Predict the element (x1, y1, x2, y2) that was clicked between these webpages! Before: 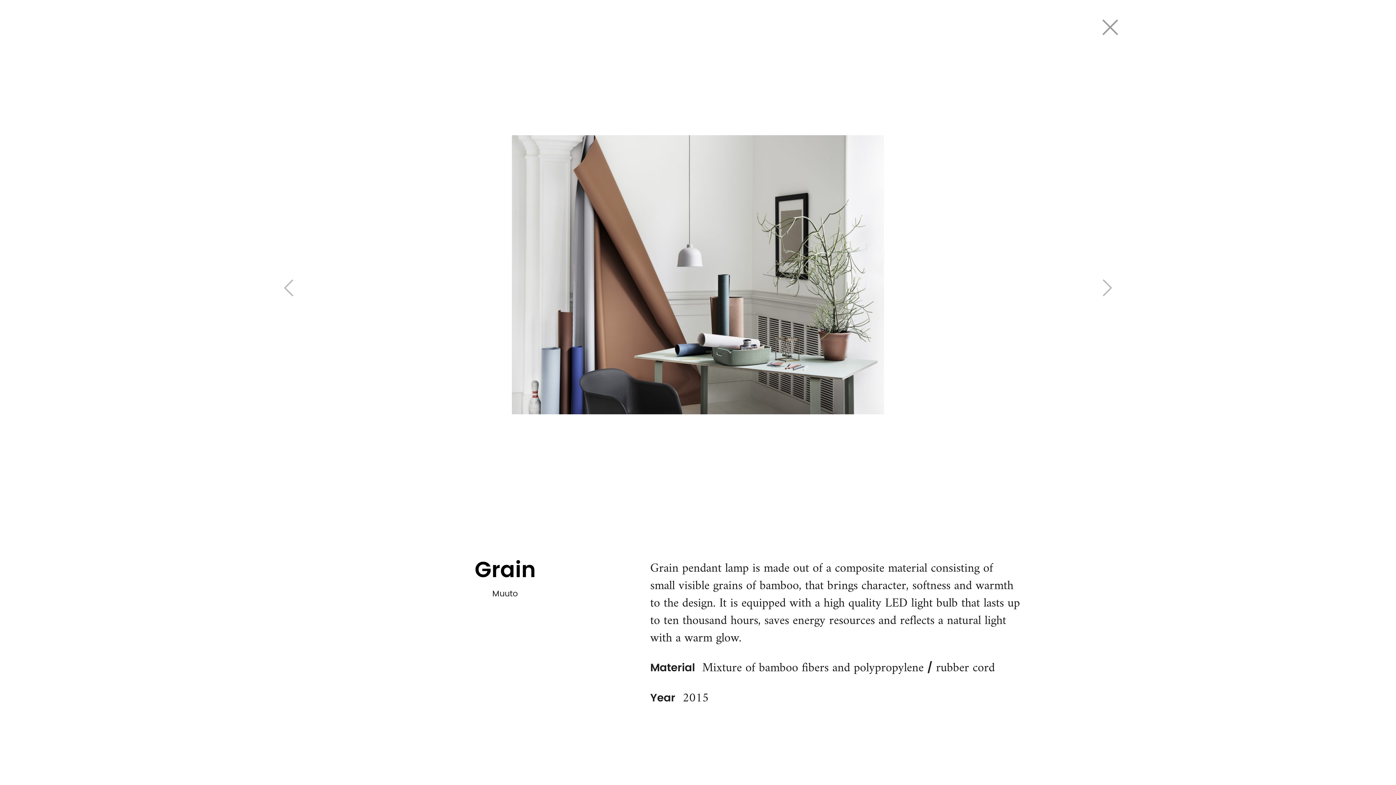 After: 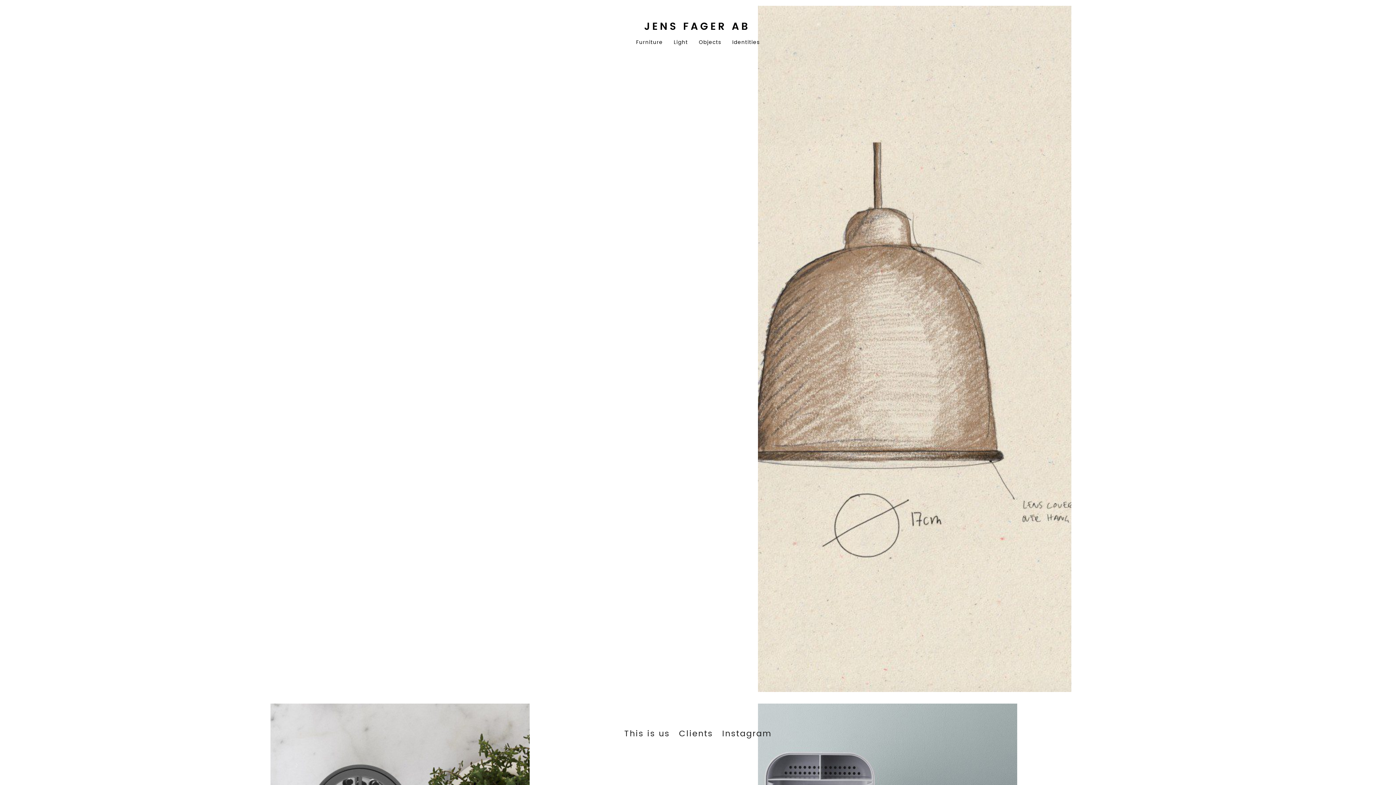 Action: bbox: (1093, 10, 1127, 44)